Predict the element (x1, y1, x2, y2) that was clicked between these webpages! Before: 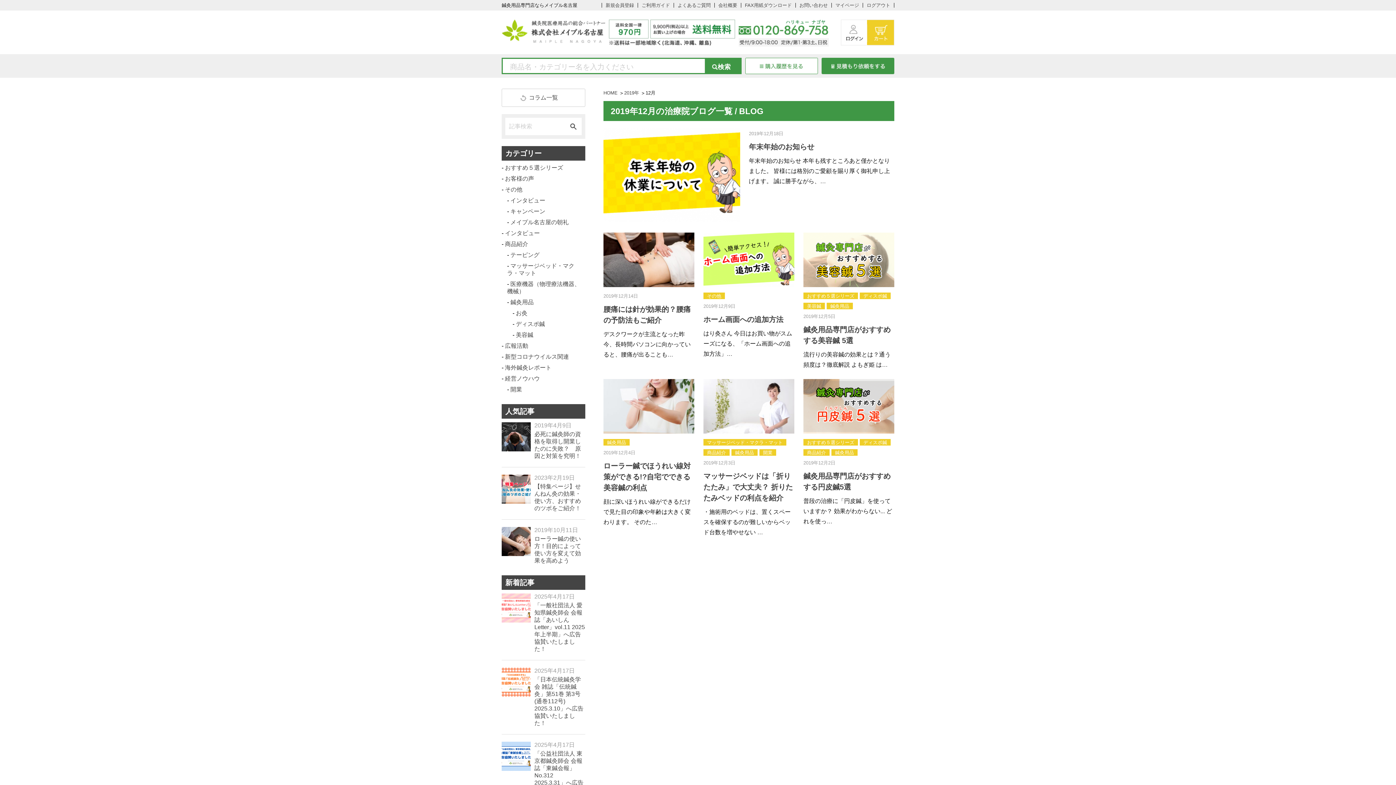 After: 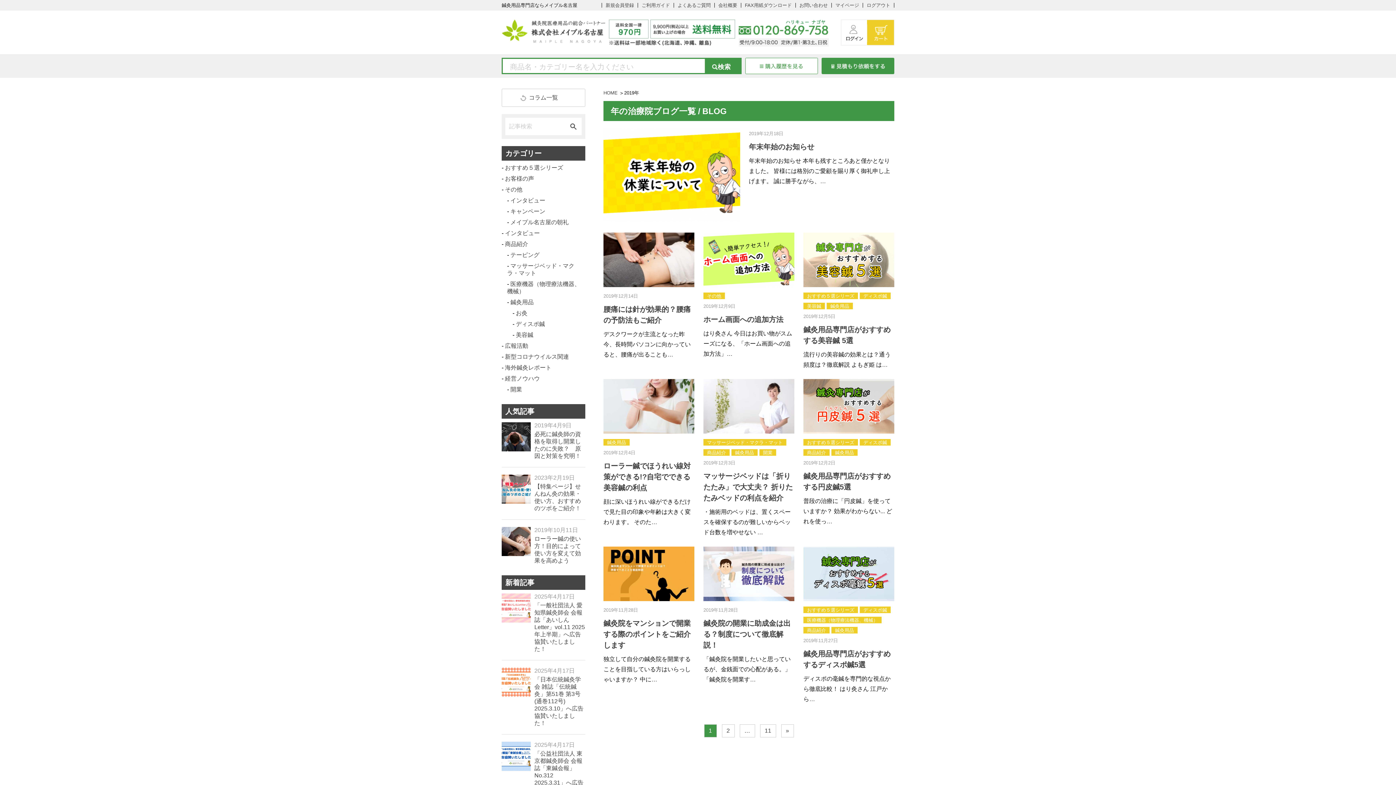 Action: bbox: (624, 90, 639, 95) label: 2019年